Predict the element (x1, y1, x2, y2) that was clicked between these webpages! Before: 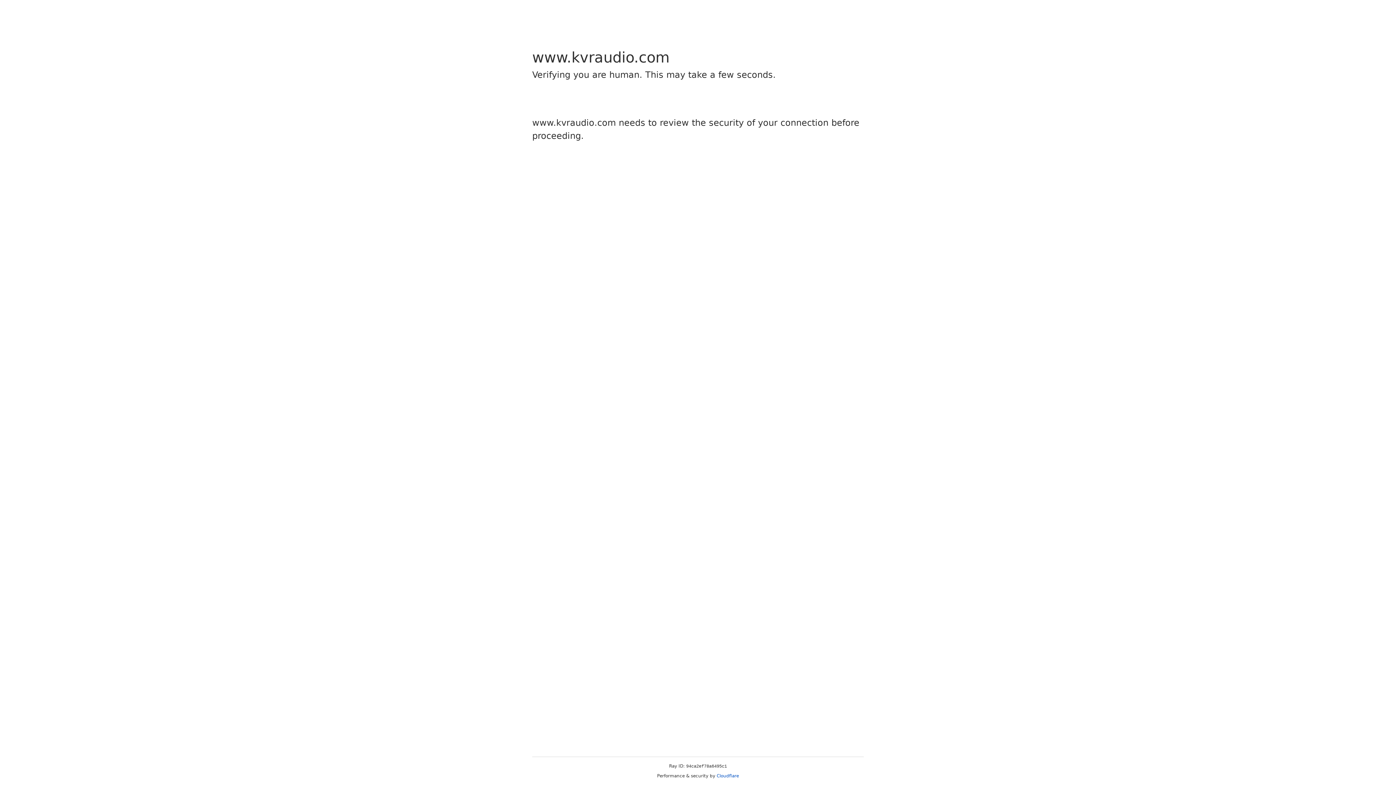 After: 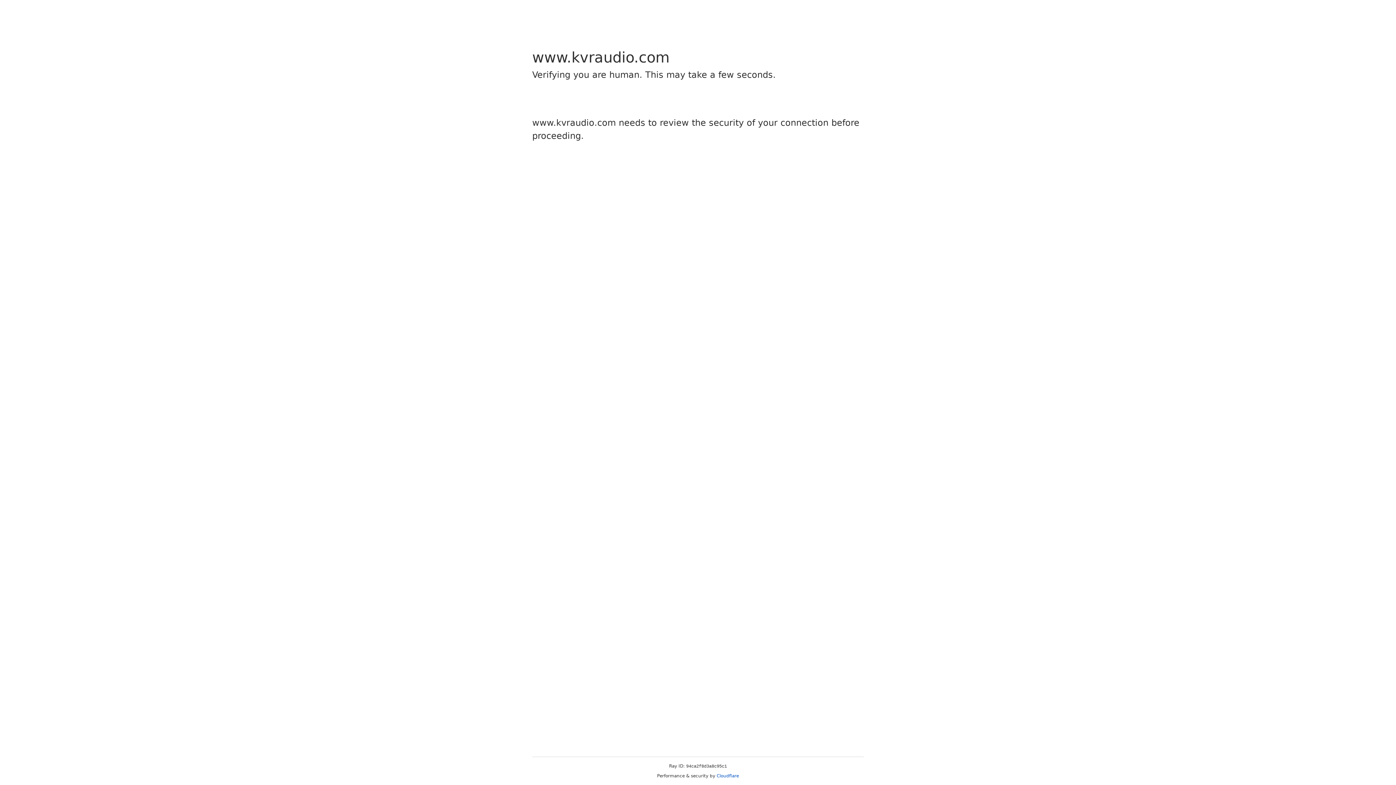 Action: bbox: (716, 773, 739, 778) label: Cloudflare